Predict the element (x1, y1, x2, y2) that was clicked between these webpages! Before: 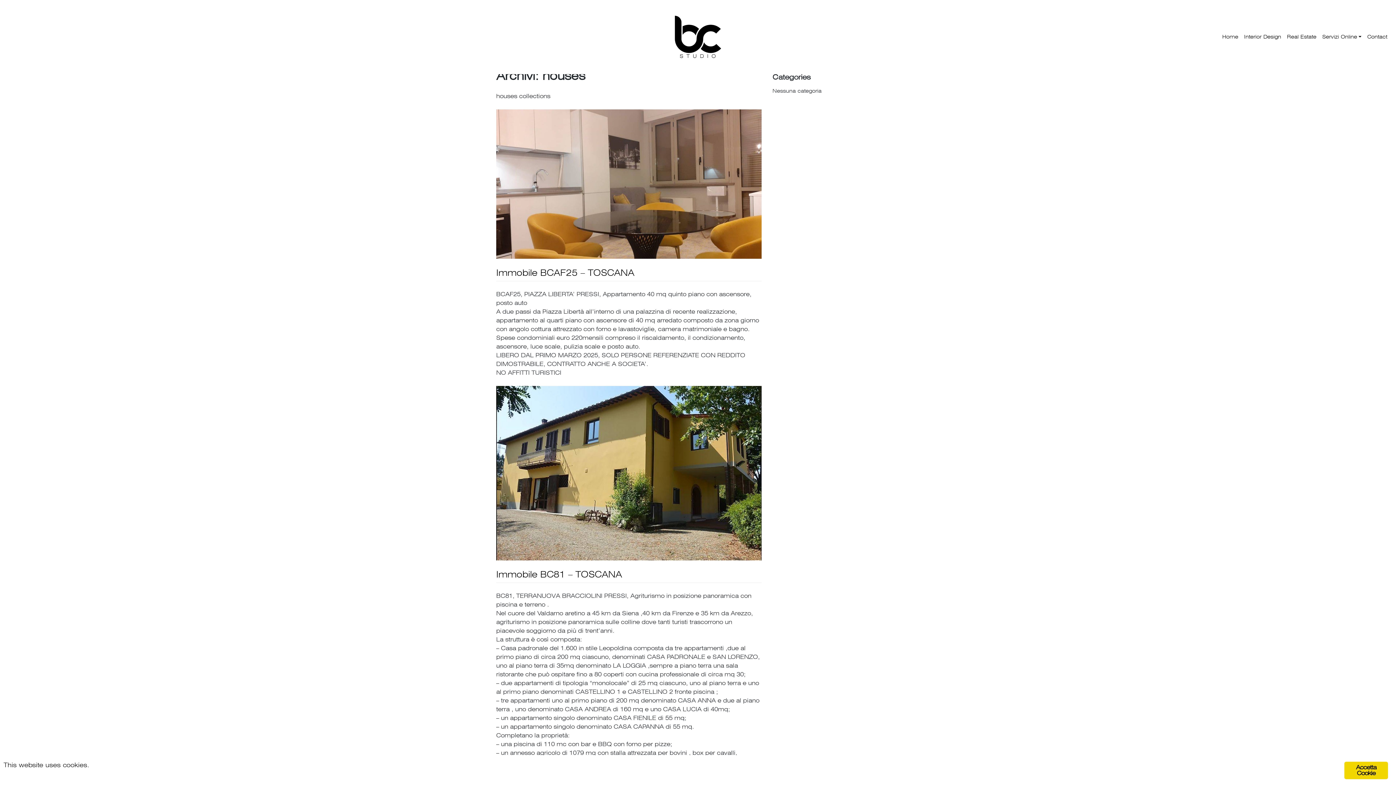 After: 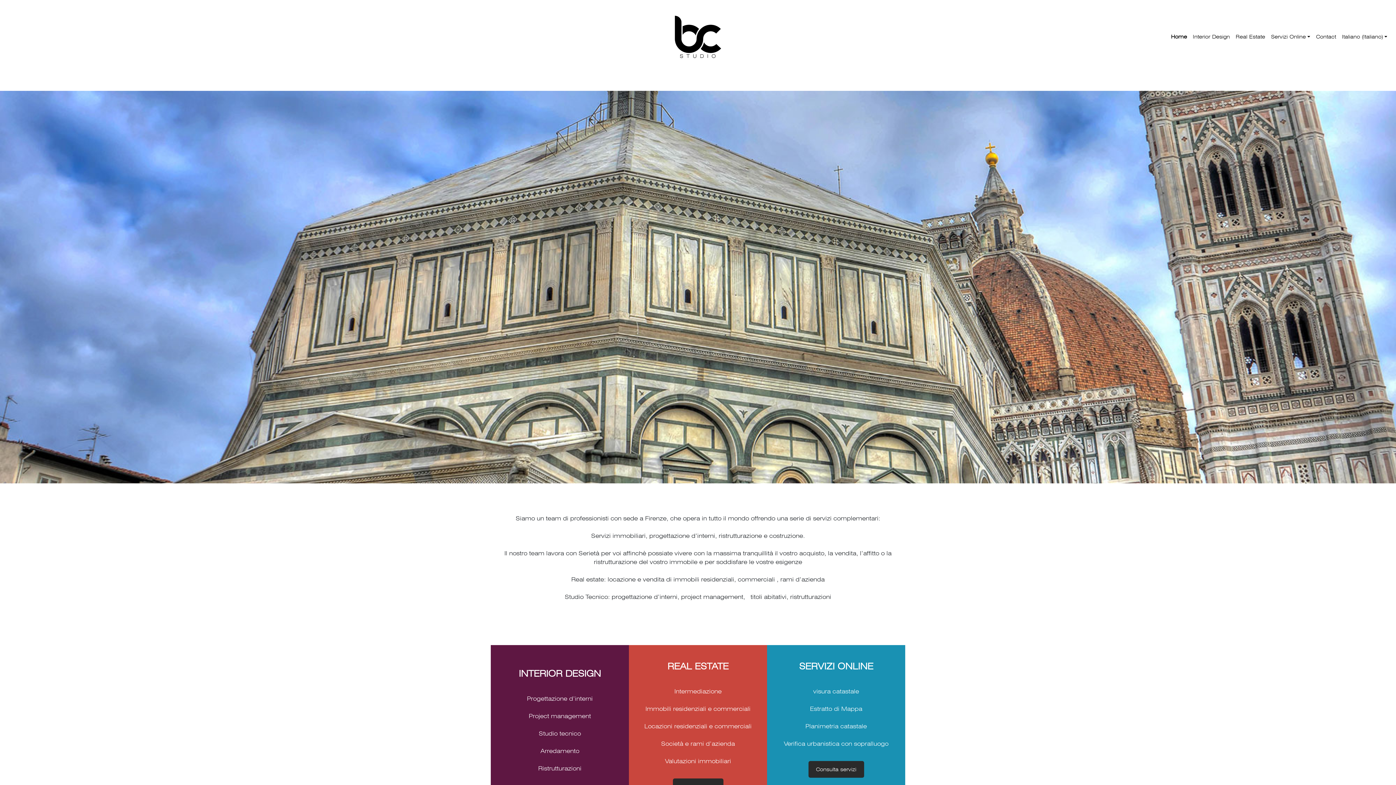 Action: bbox: (665, 32, 730, 40)